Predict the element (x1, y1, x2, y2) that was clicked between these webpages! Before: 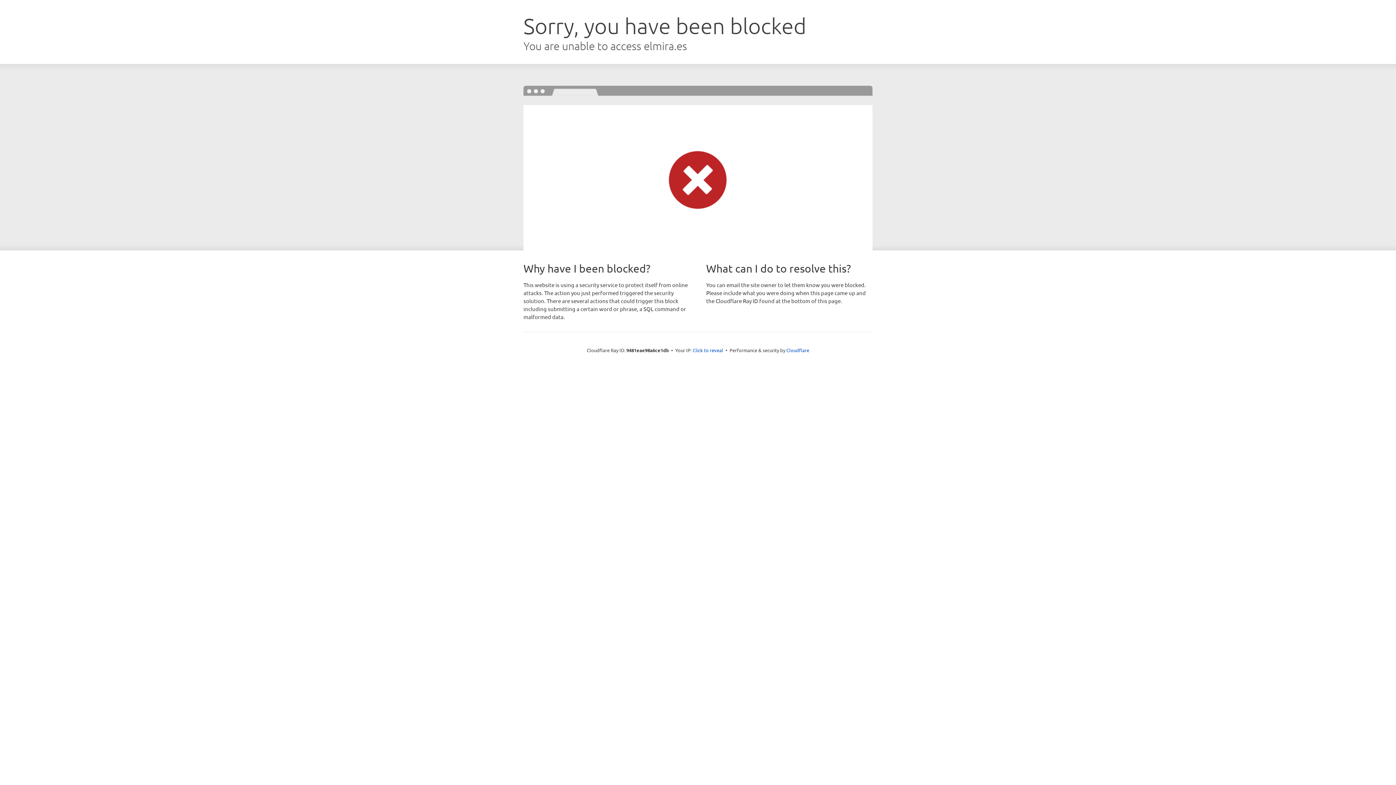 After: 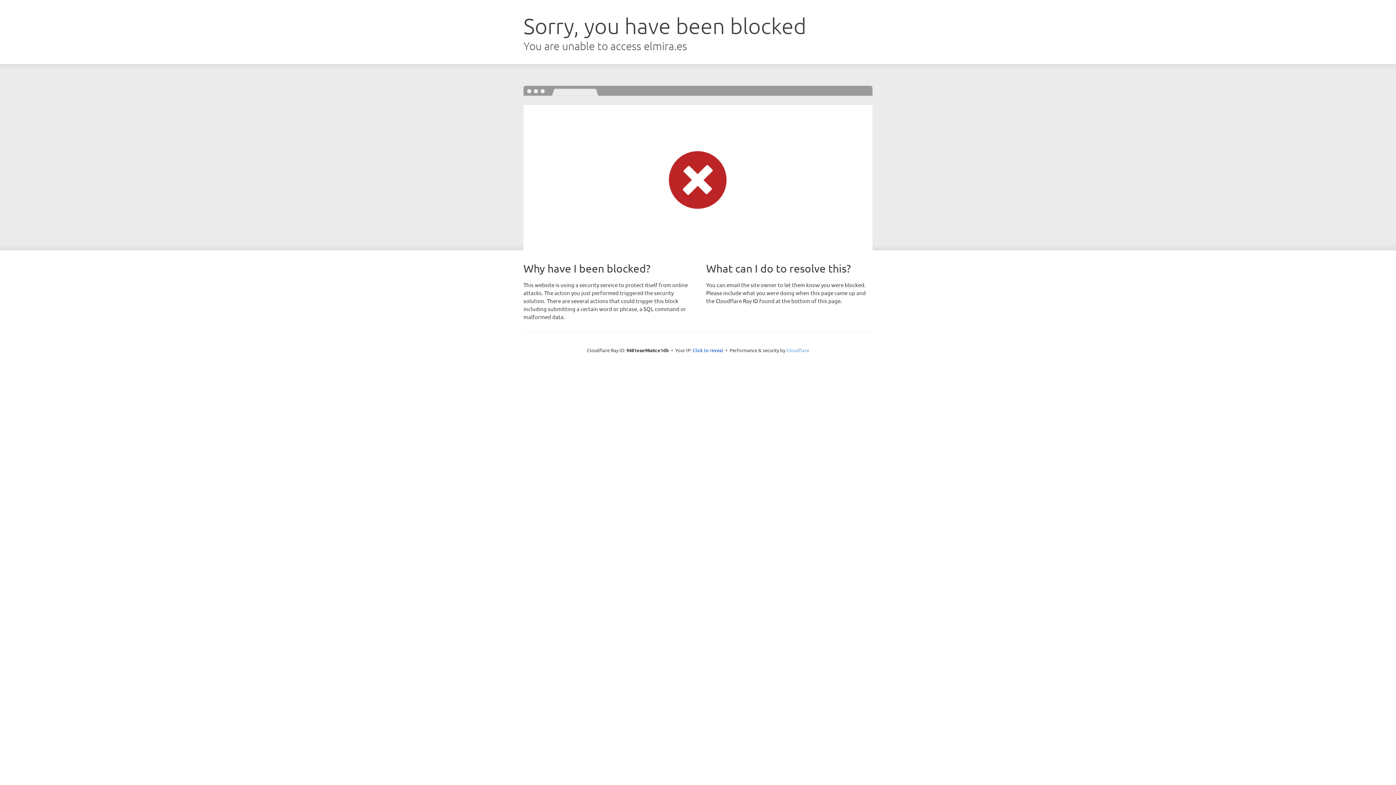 Action: label: Cloudflare bbox: (786, 347, 809, 353)